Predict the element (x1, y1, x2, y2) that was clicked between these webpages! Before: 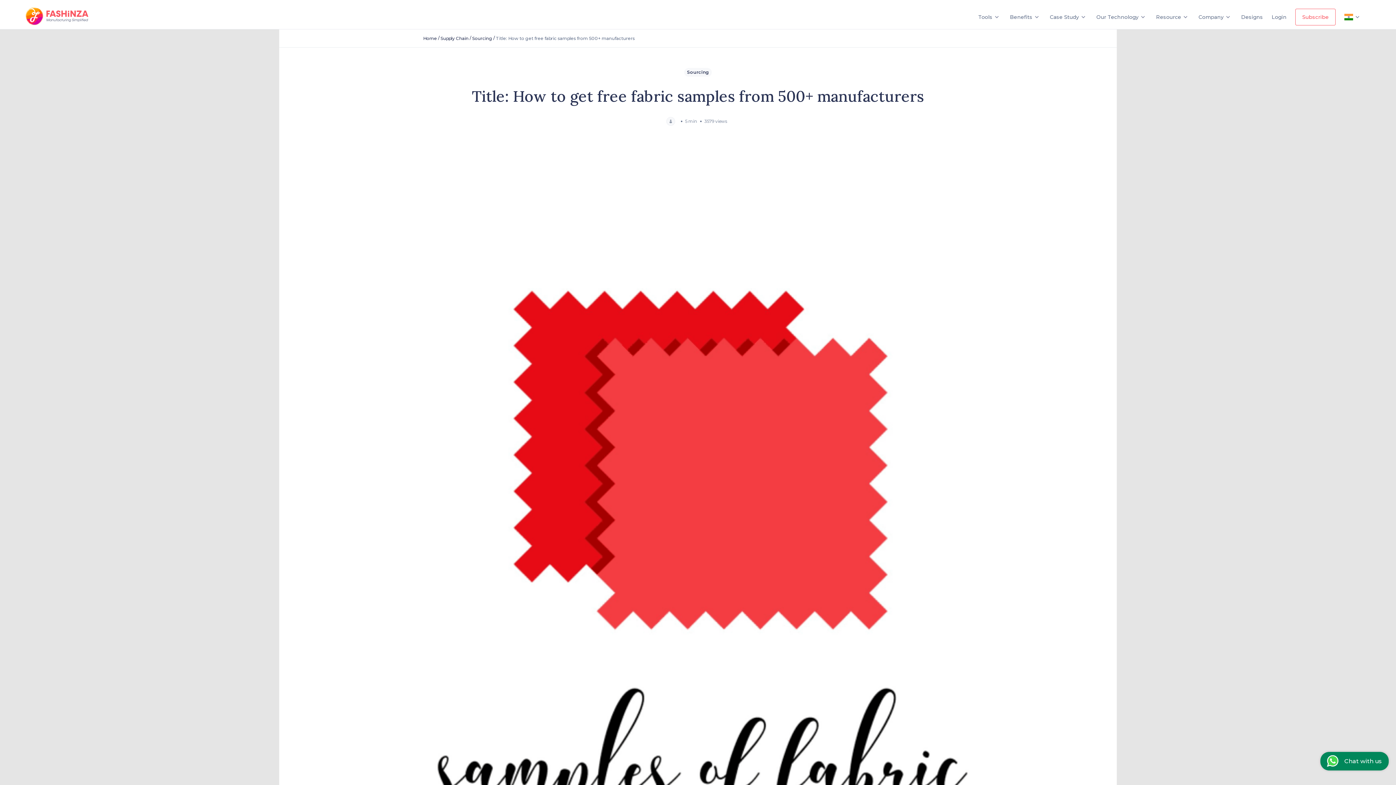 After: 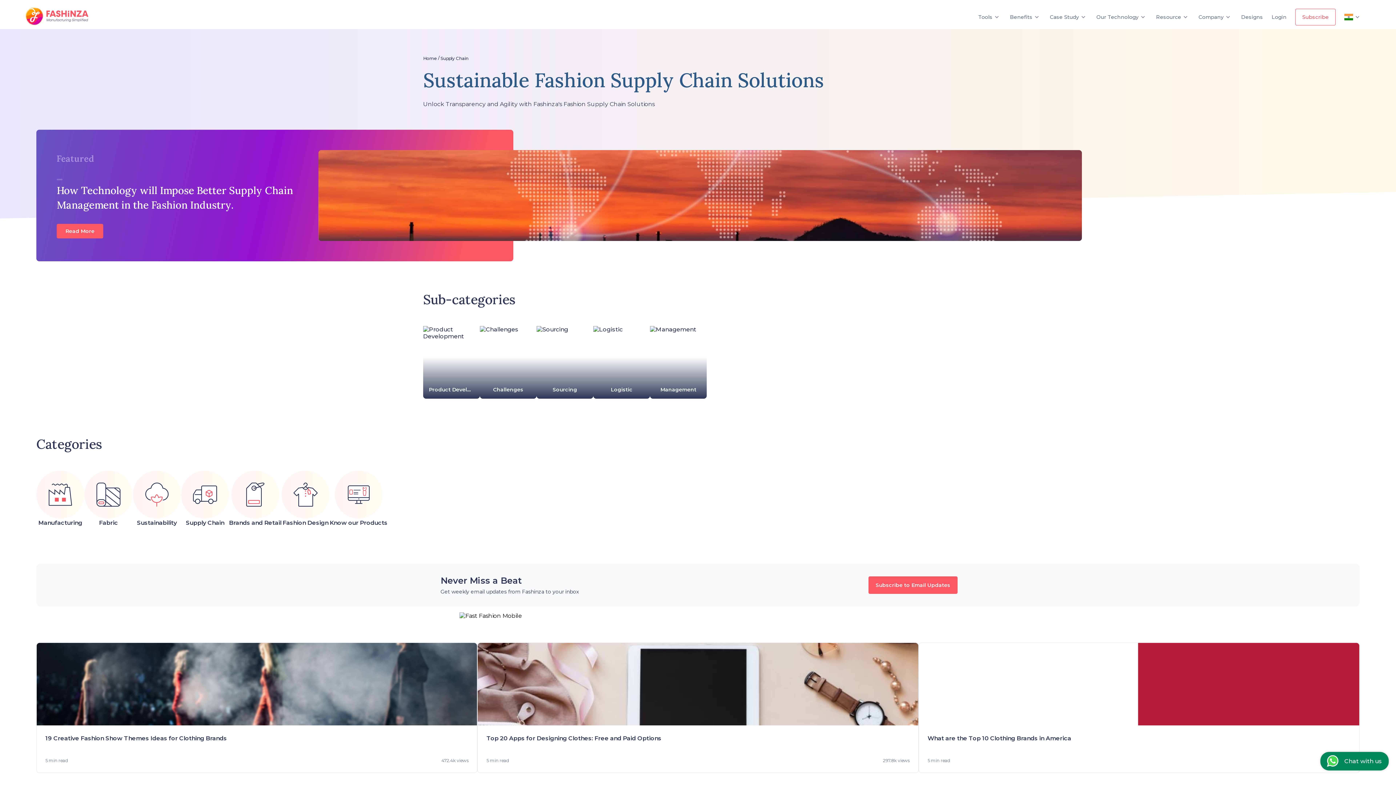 Action: bbox: (440, 35, 468, 41) label: Supply Chain